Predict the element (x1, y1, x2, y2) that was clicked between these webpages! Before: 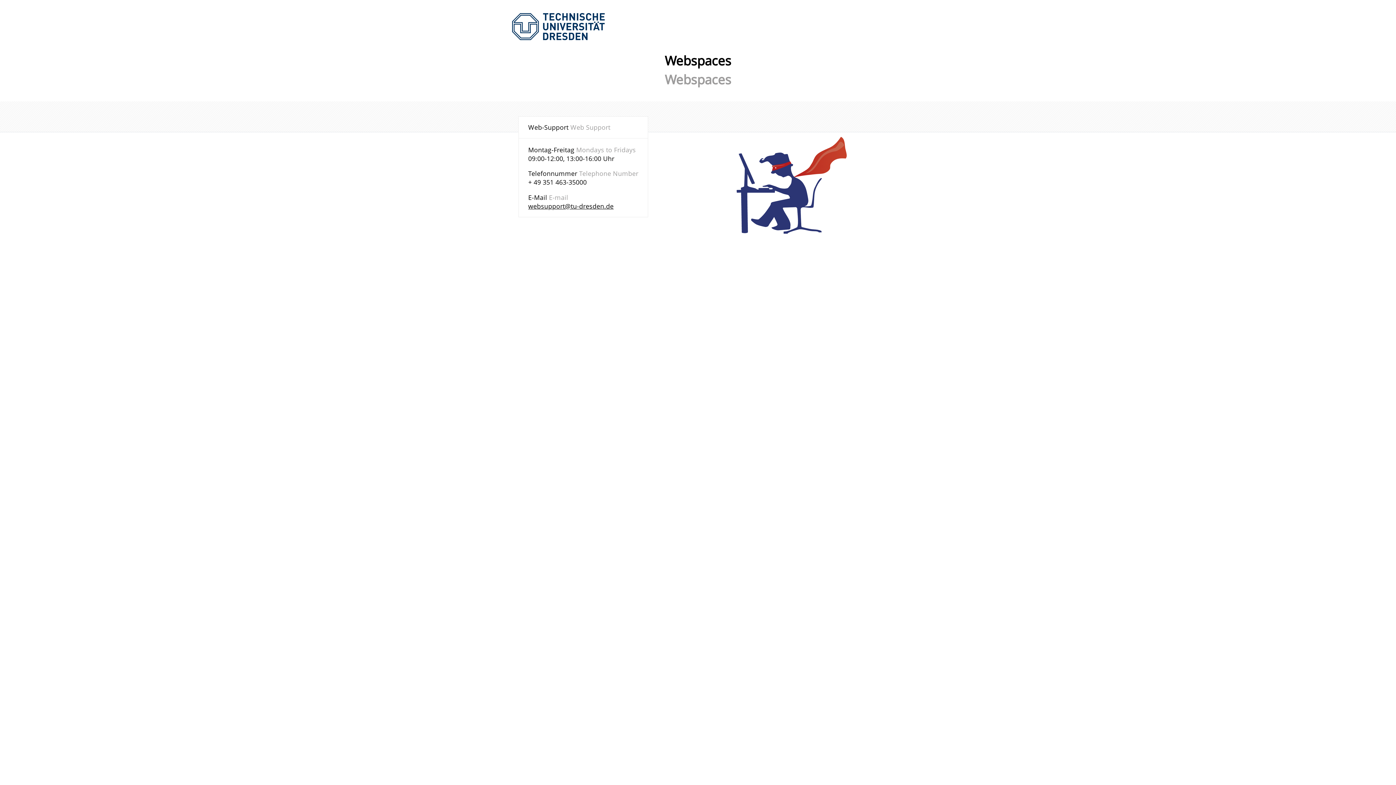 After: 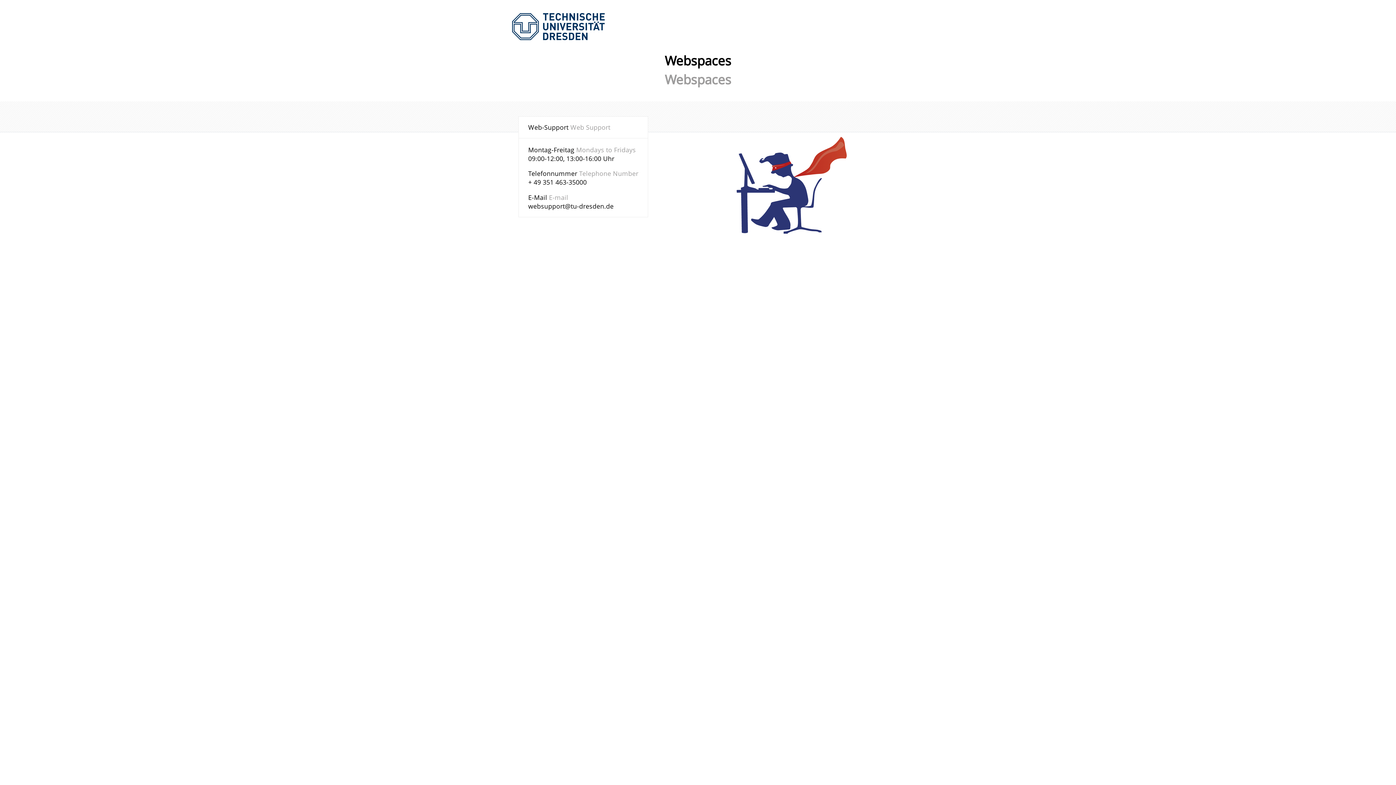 Action: bbox: (528, 201, 613, 210) label: websupport@tu-dresden.de